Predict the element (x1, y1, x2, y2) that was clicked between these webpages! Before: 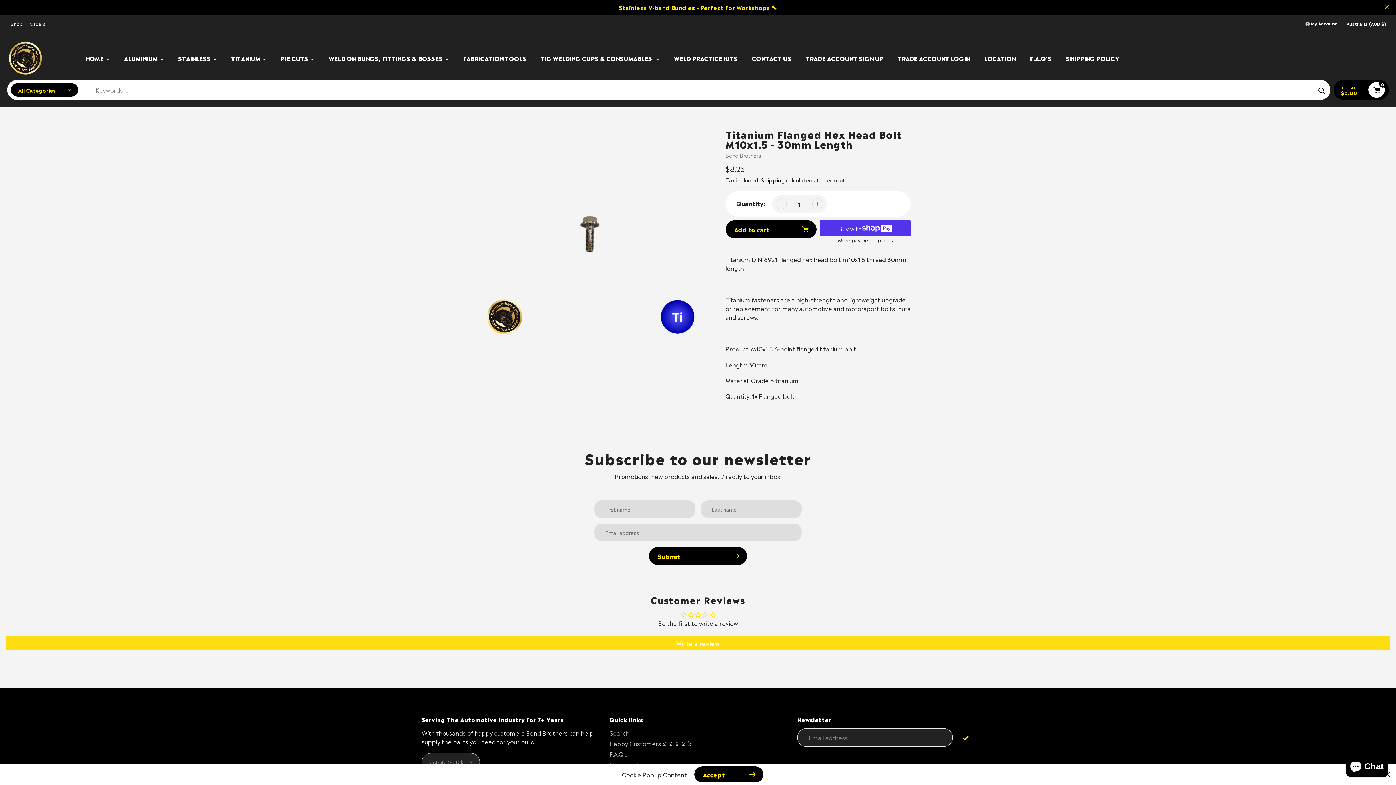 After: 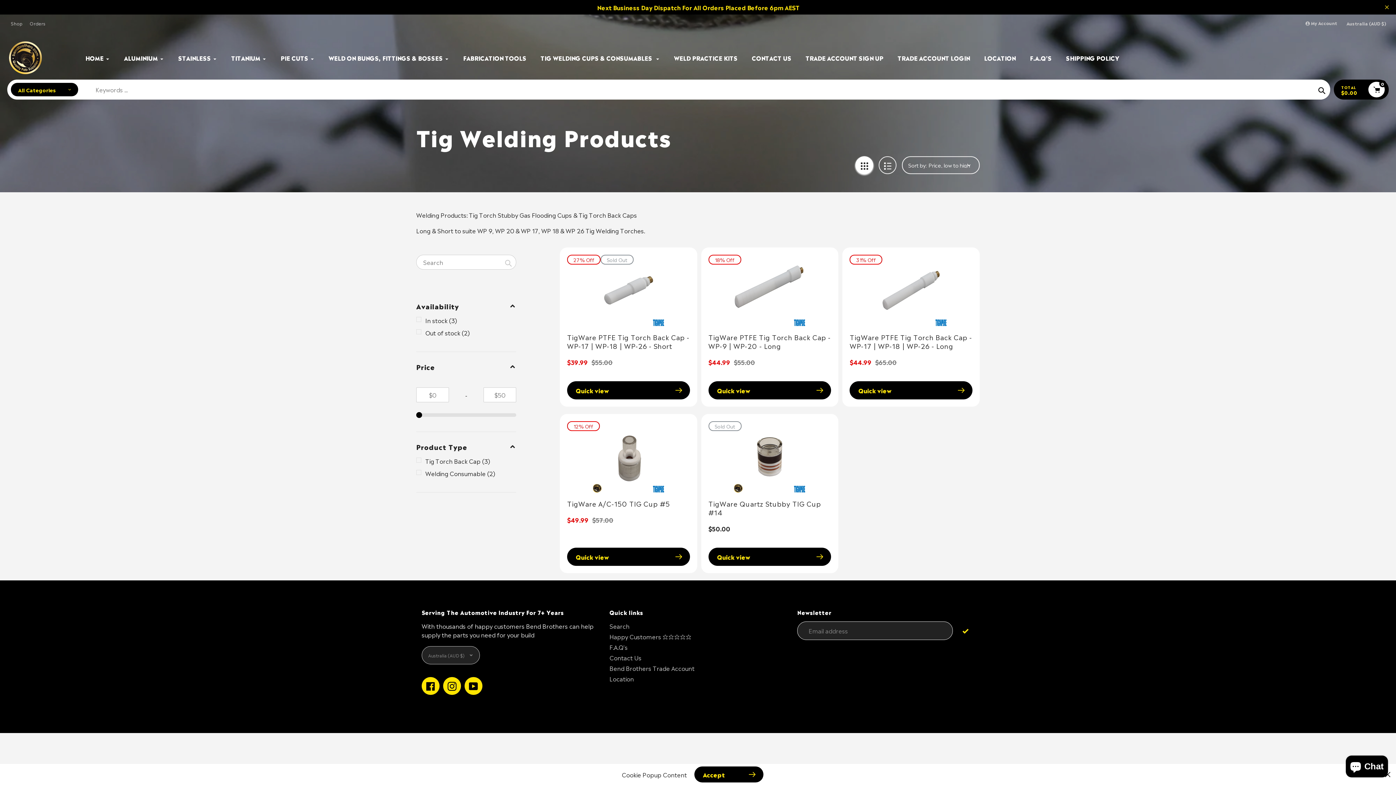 Action: label: TIG WELDING CUPS & CONSUMABLES  bbox: (540, 53, 660, 62)